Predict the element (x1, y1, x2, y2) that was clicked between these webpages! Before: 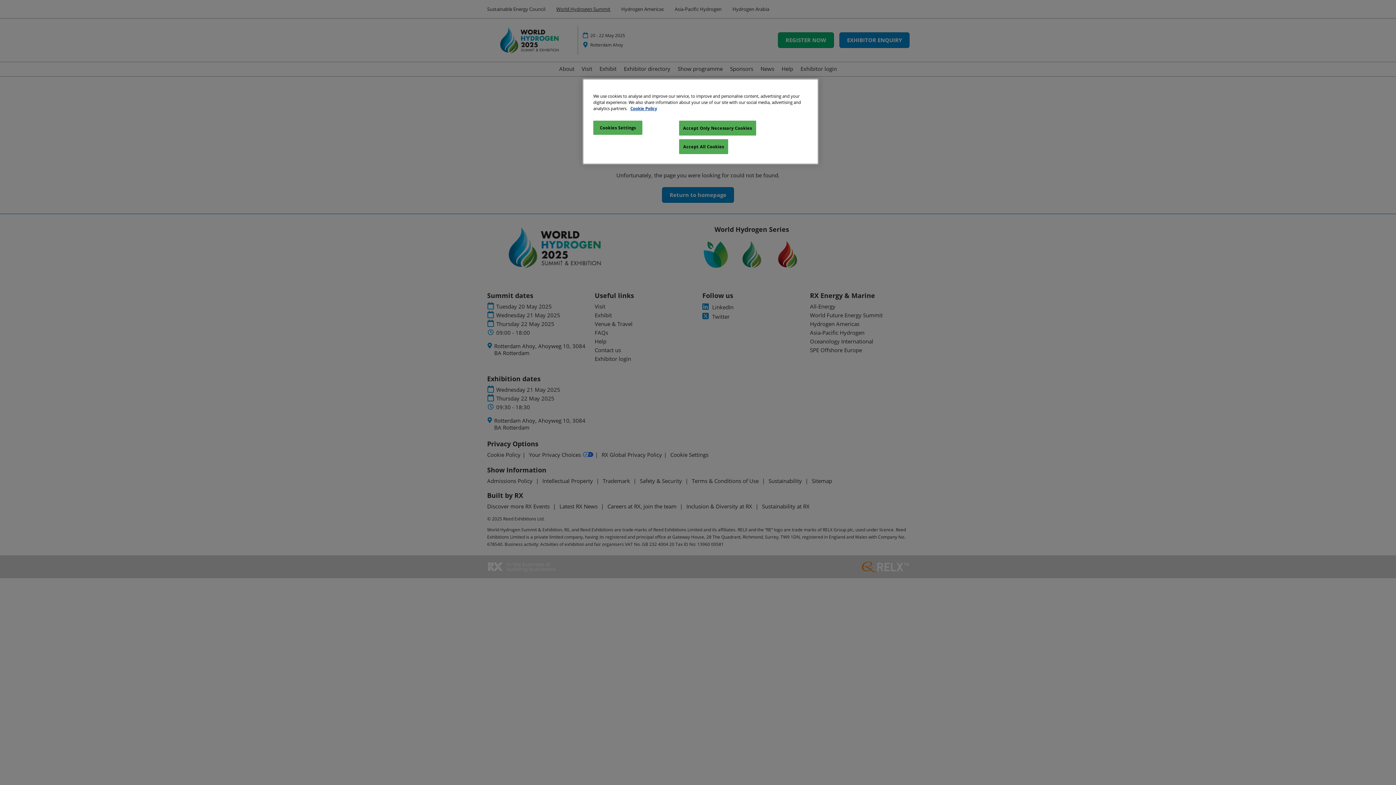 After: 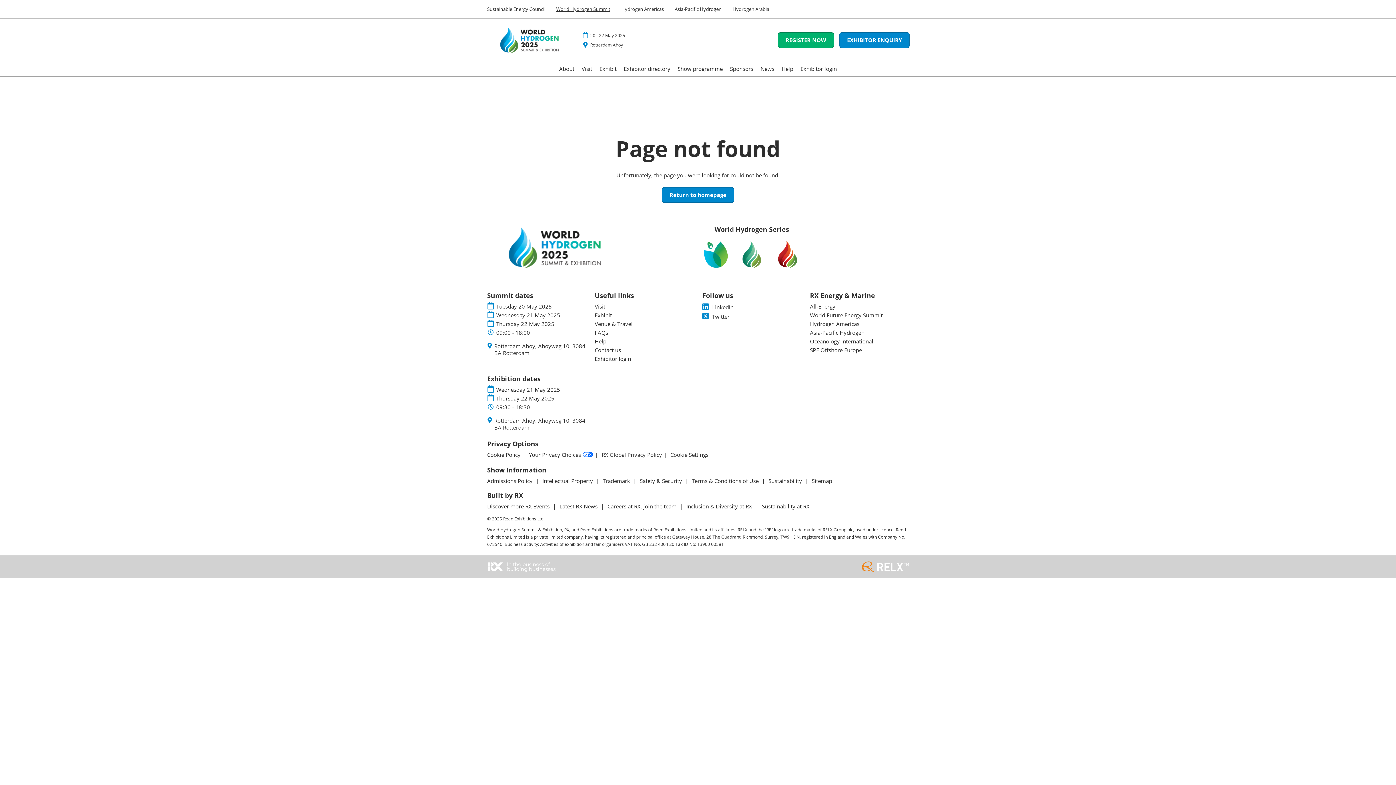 Action: bbox: (679, 139, 728, 154) label: Accept All Cookies